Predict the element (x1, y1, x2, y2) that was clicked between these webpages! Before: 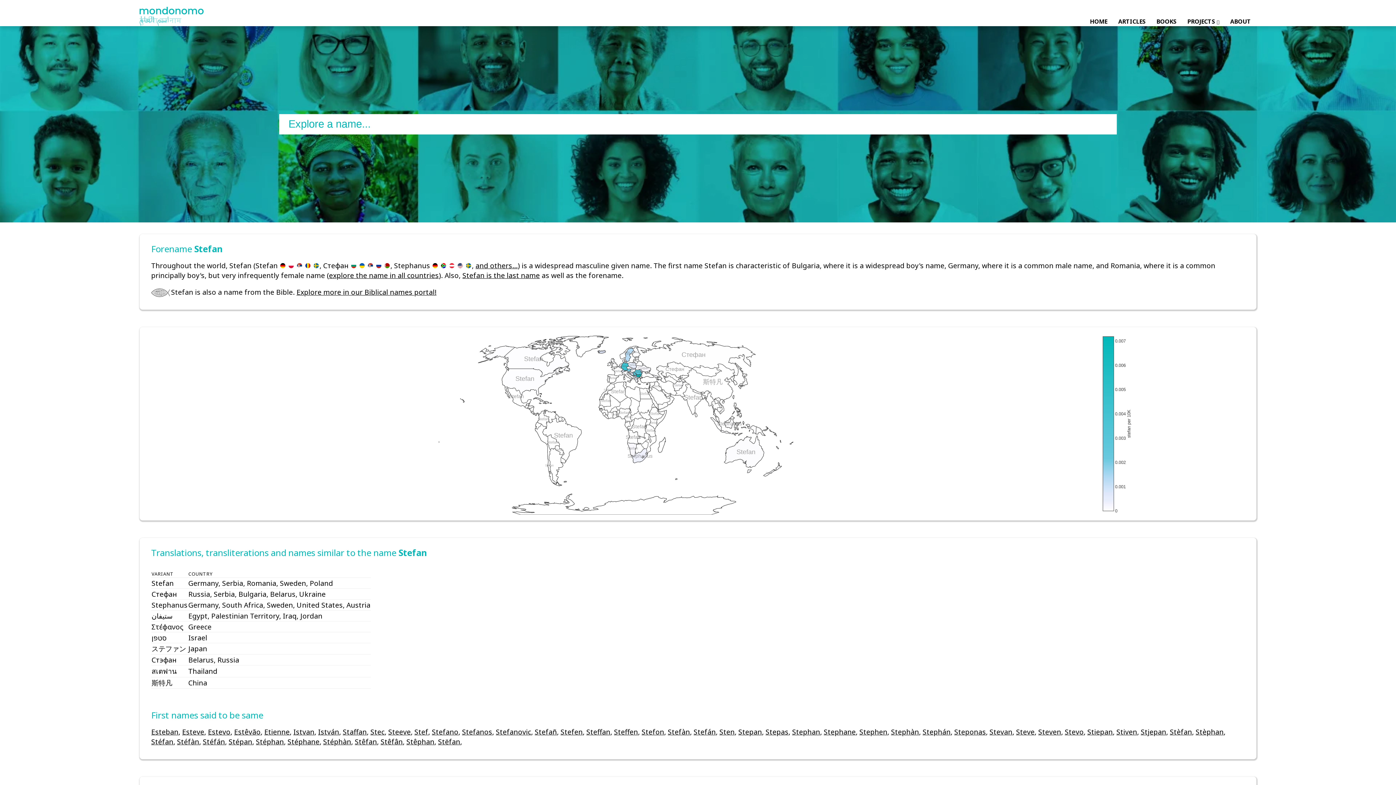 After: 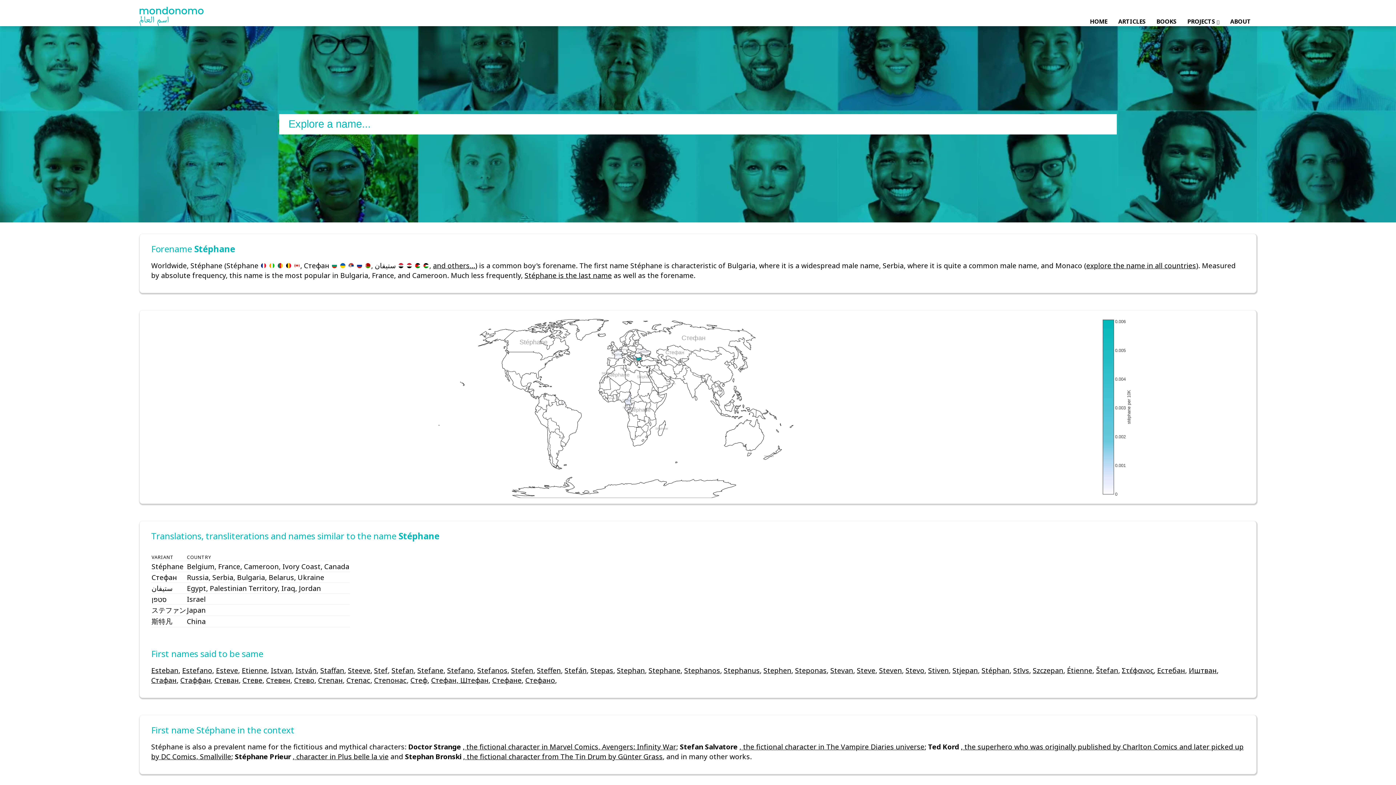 Action: label: Stéphane bbox: (287, 737, 319, 746)